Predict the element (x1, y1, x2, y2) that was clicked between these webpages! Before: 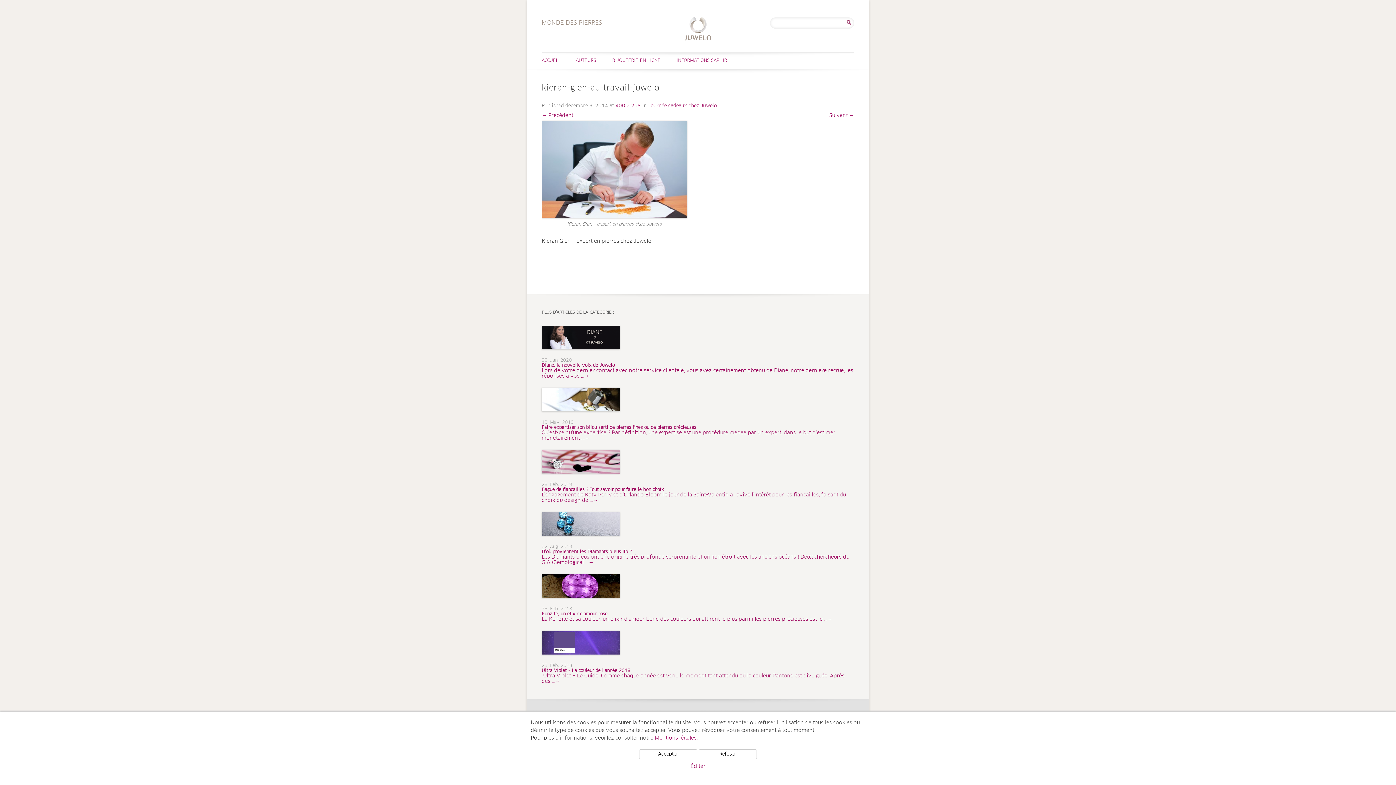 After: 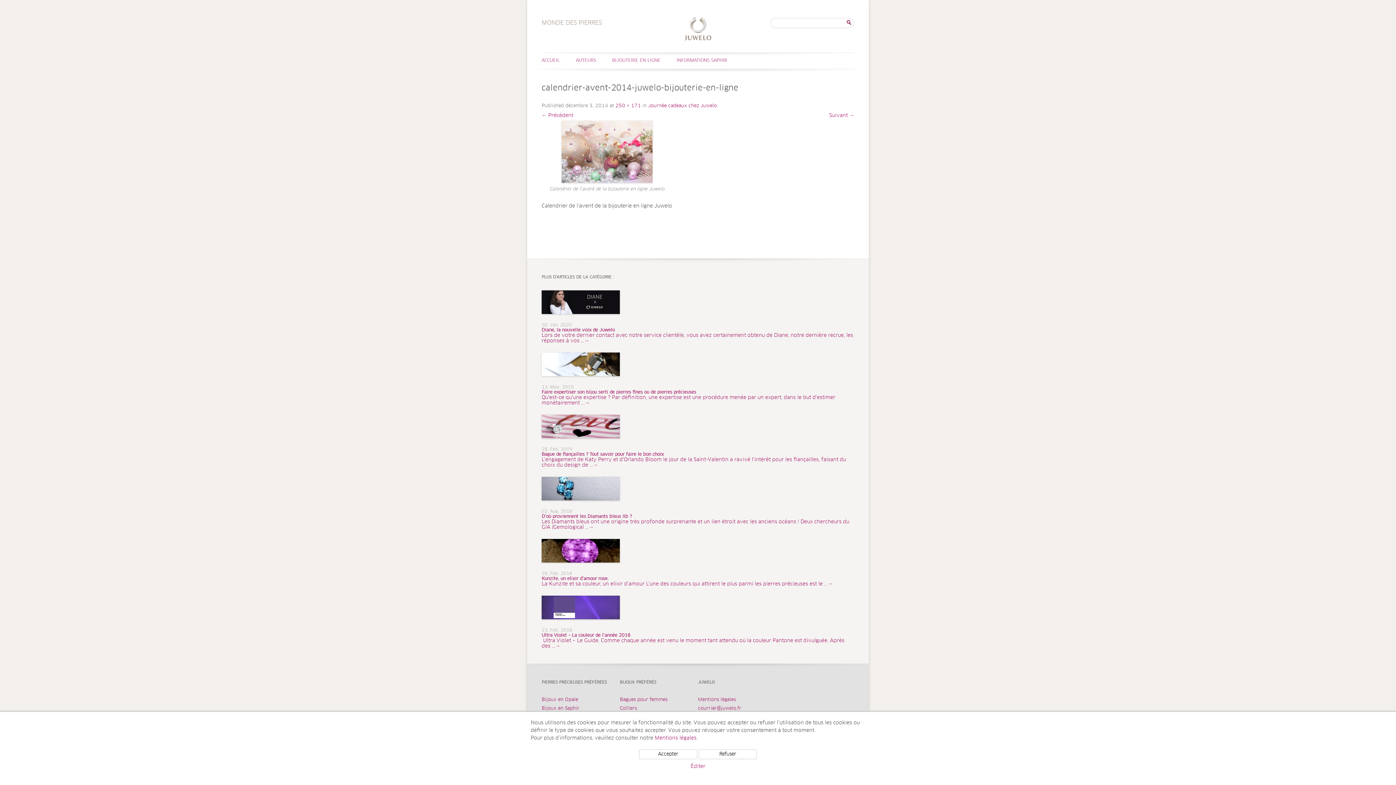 Action: label: ← Précédent bbox: (541, 113, 573, 118)